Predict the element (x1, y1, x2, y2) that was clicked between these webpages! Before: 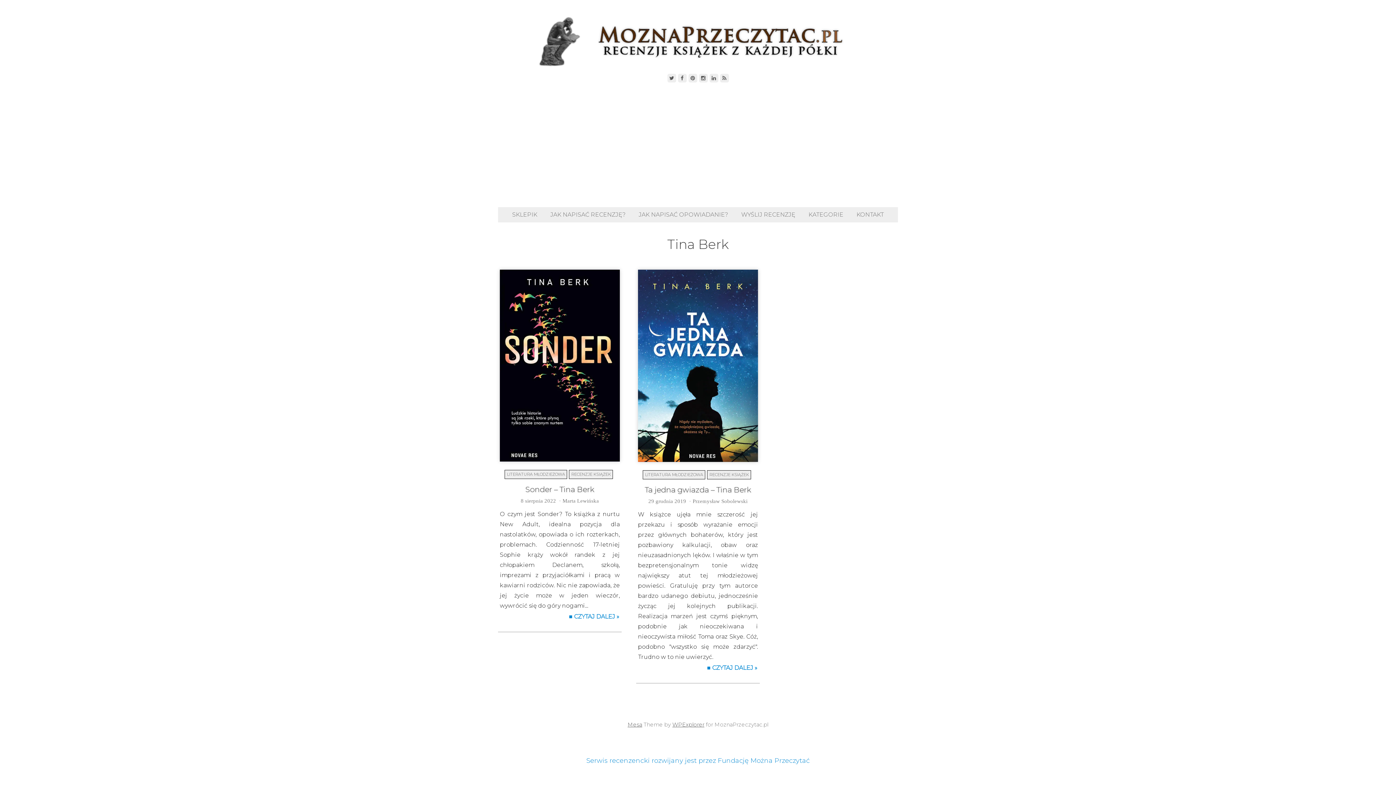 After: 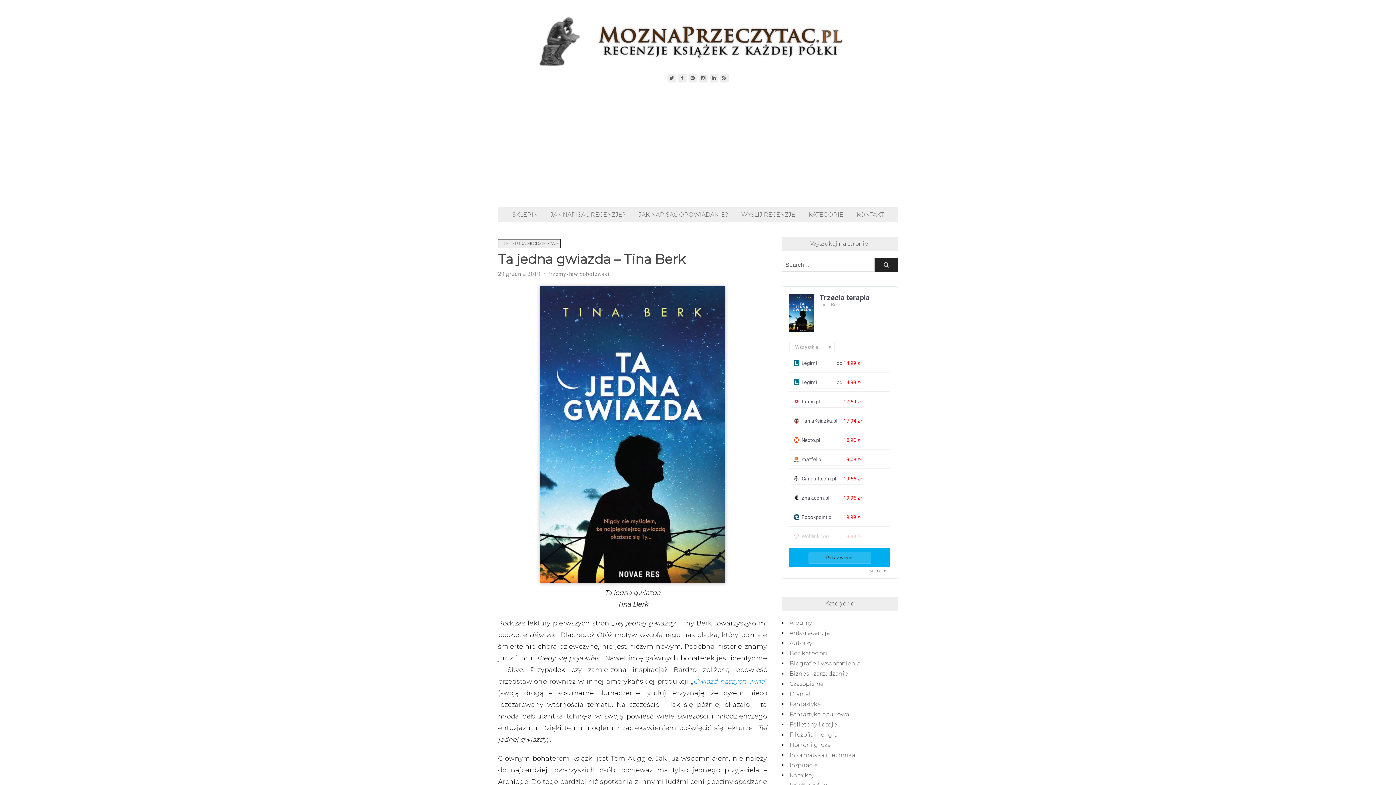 Action: bbox: (707, 664, 757, 671) label: ■ CZYTAJ DALEJ »